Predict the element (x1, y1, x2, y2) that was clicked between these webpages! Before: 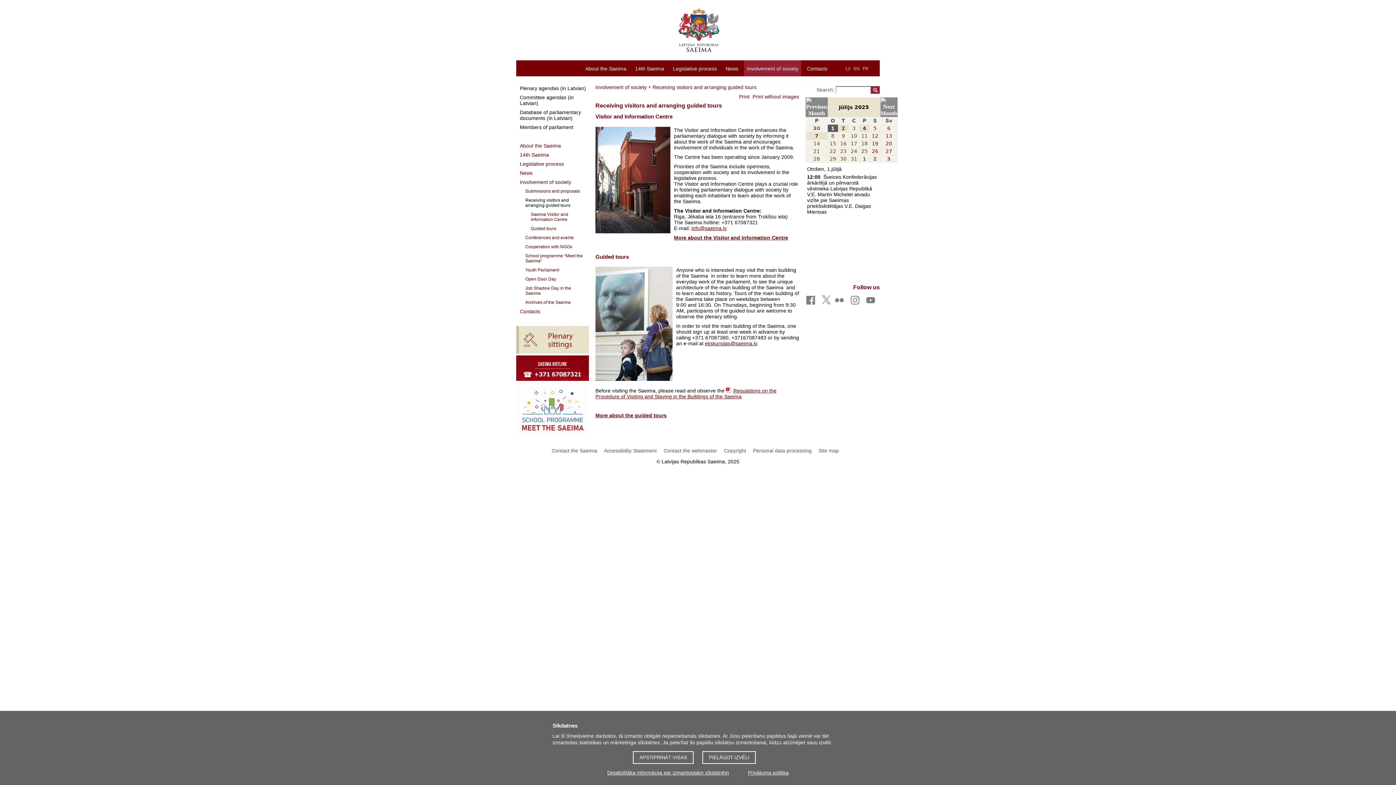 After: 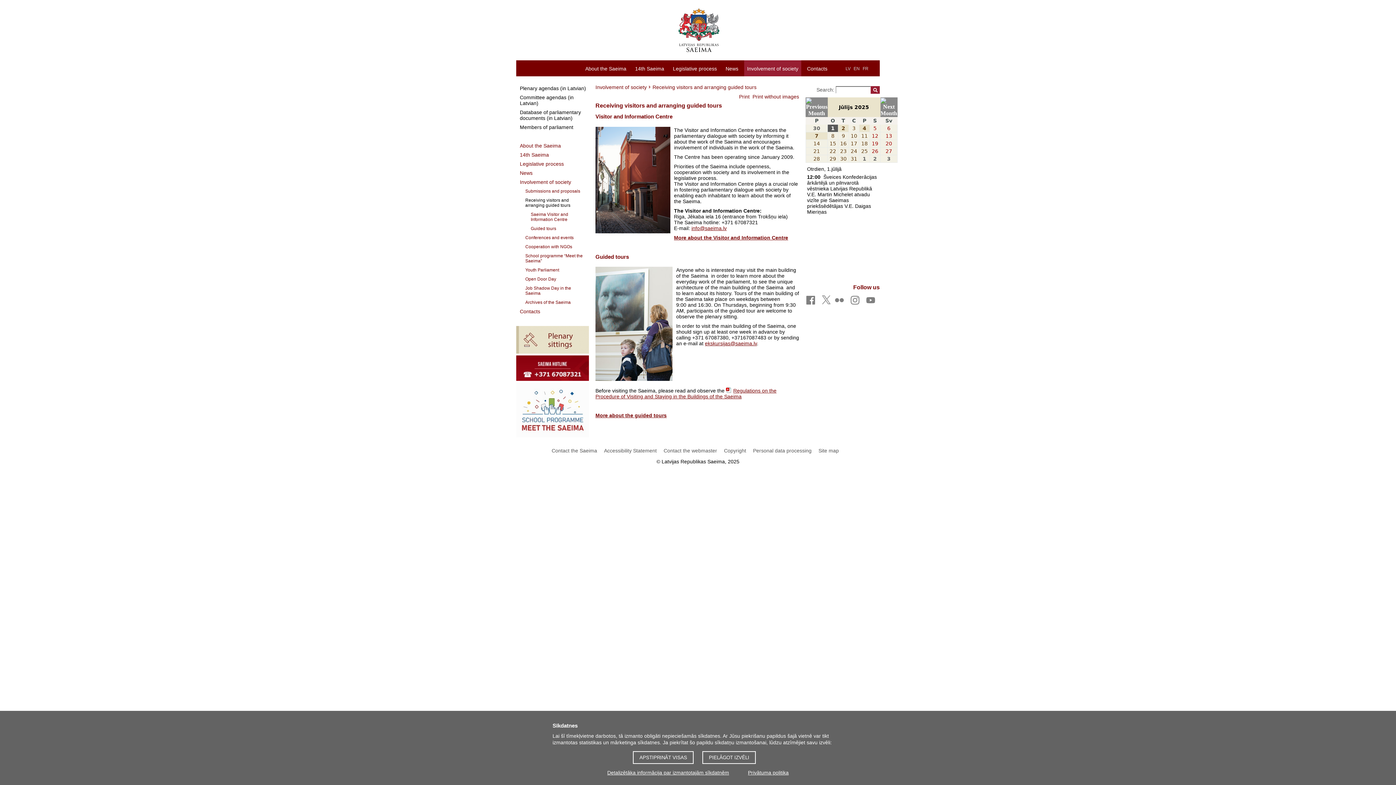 Action: bbox: (885, 133, 892, 138) label: 13